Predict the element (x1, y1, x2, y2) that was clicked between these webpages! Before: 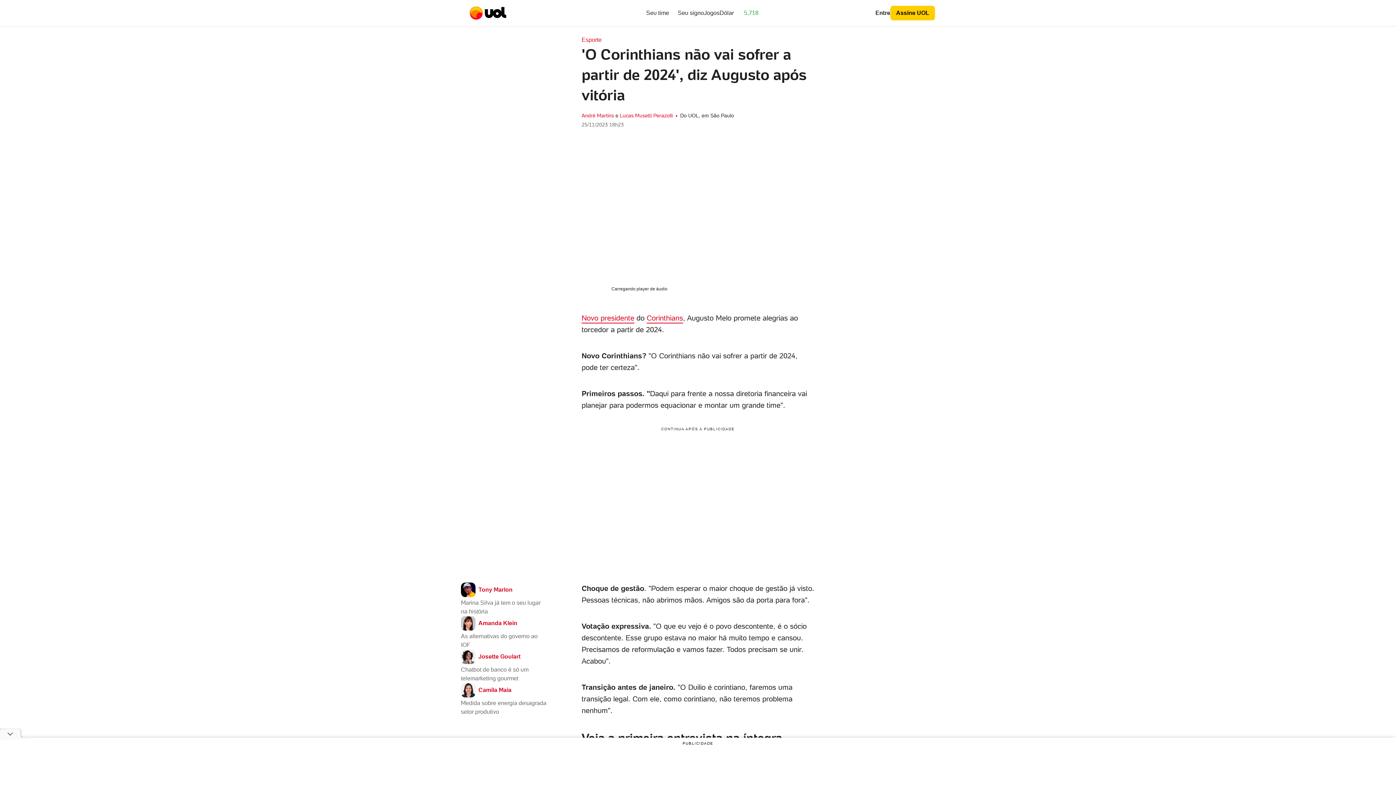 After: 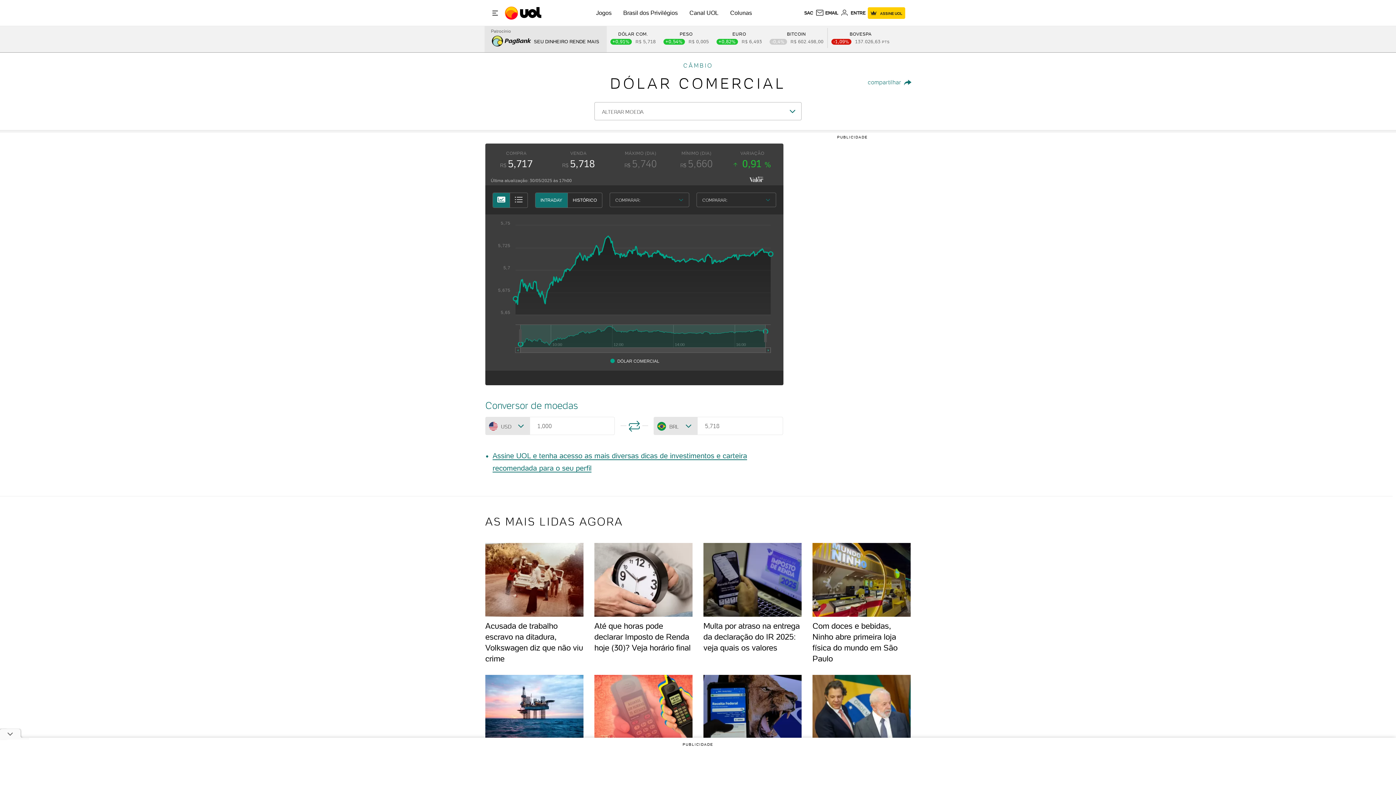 Action: label: Acessar Cotação do Dólar bbox: (719, 7, 758, 18)